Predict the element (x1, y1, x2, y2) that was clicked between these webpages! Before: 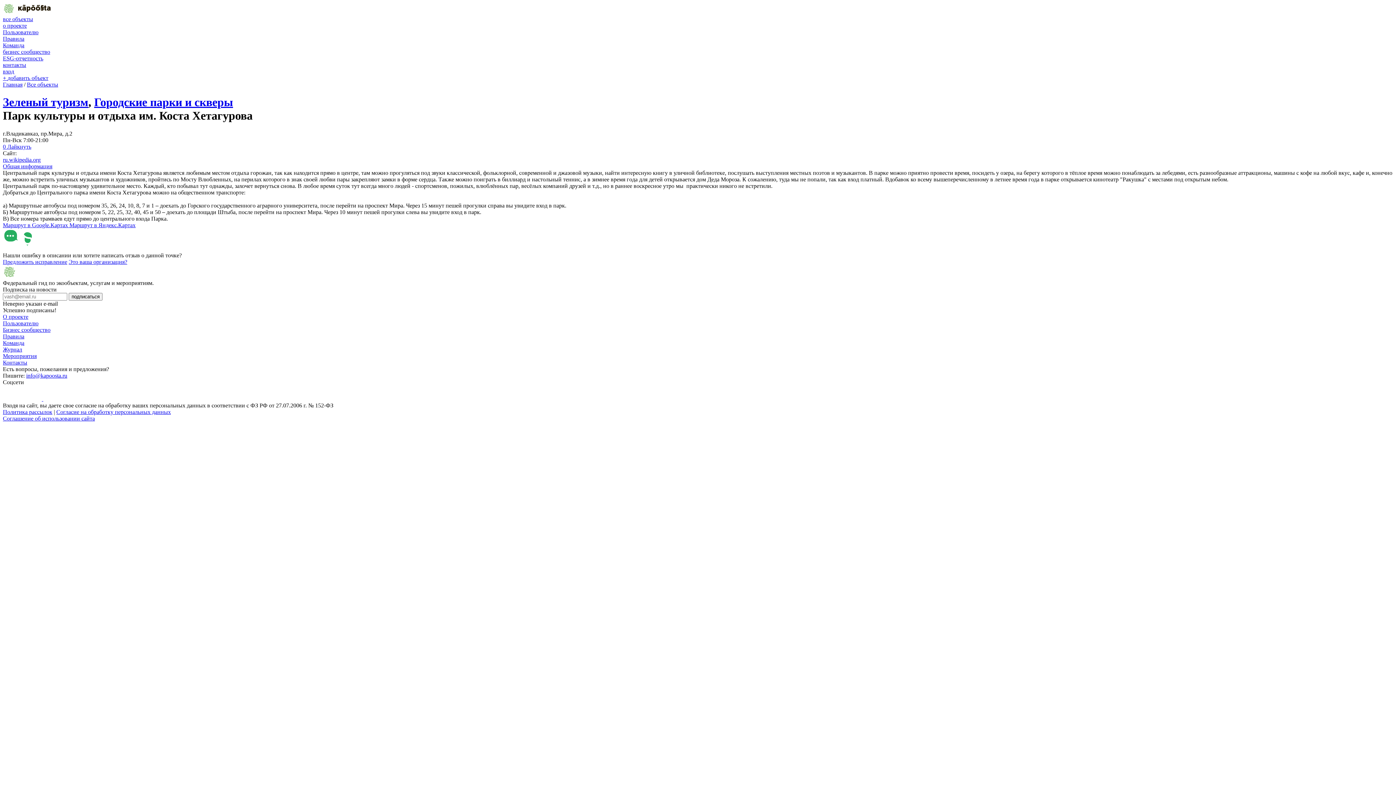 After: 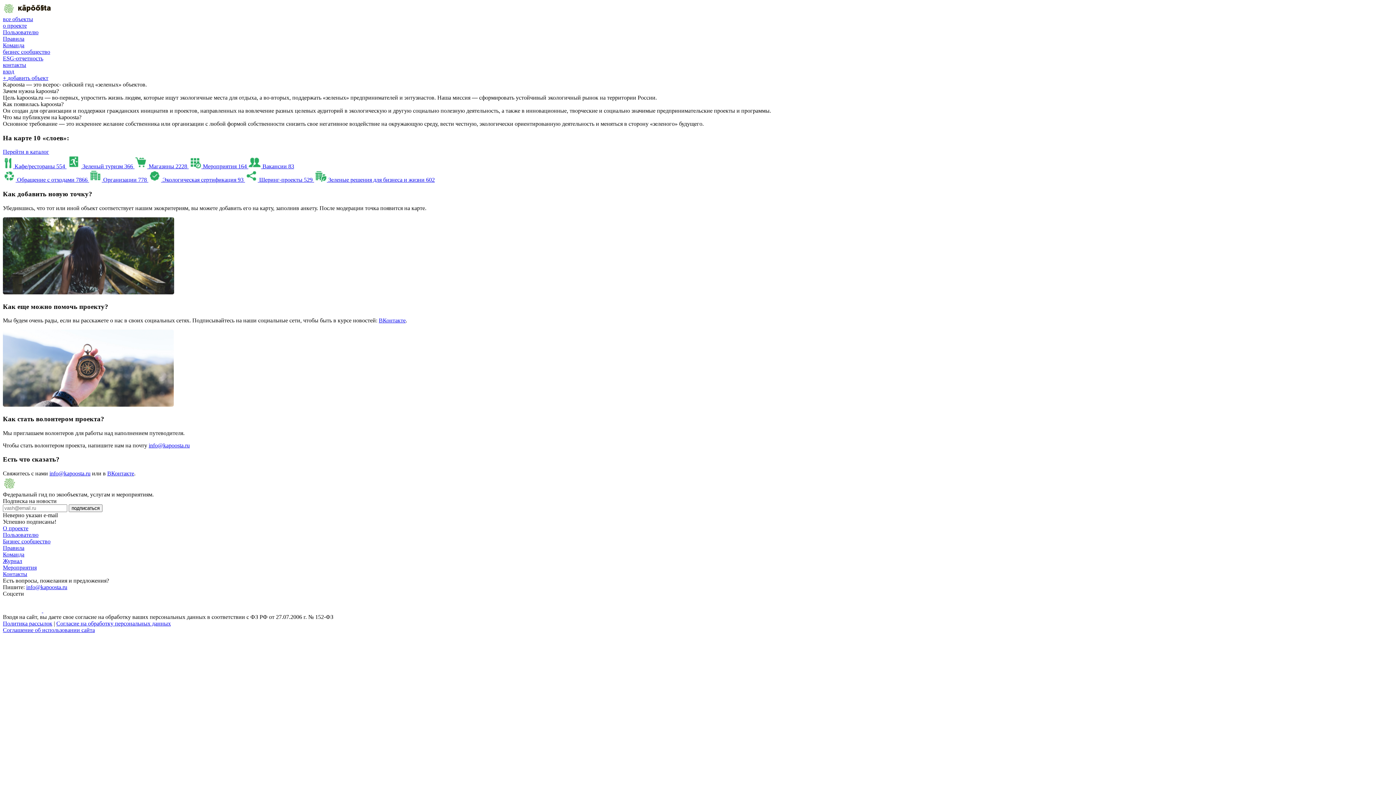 Action: label: О проекте bbox: (2, 313, 28, 319)